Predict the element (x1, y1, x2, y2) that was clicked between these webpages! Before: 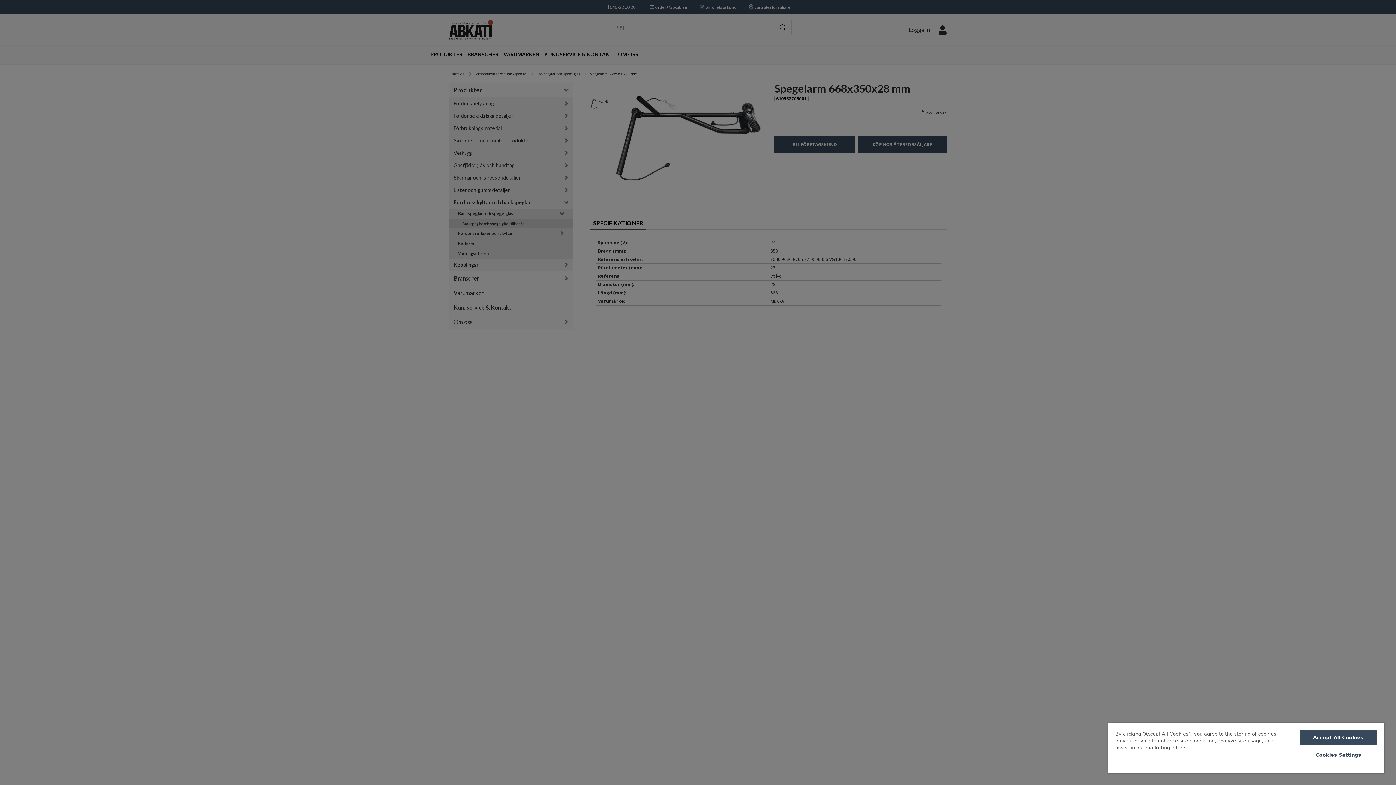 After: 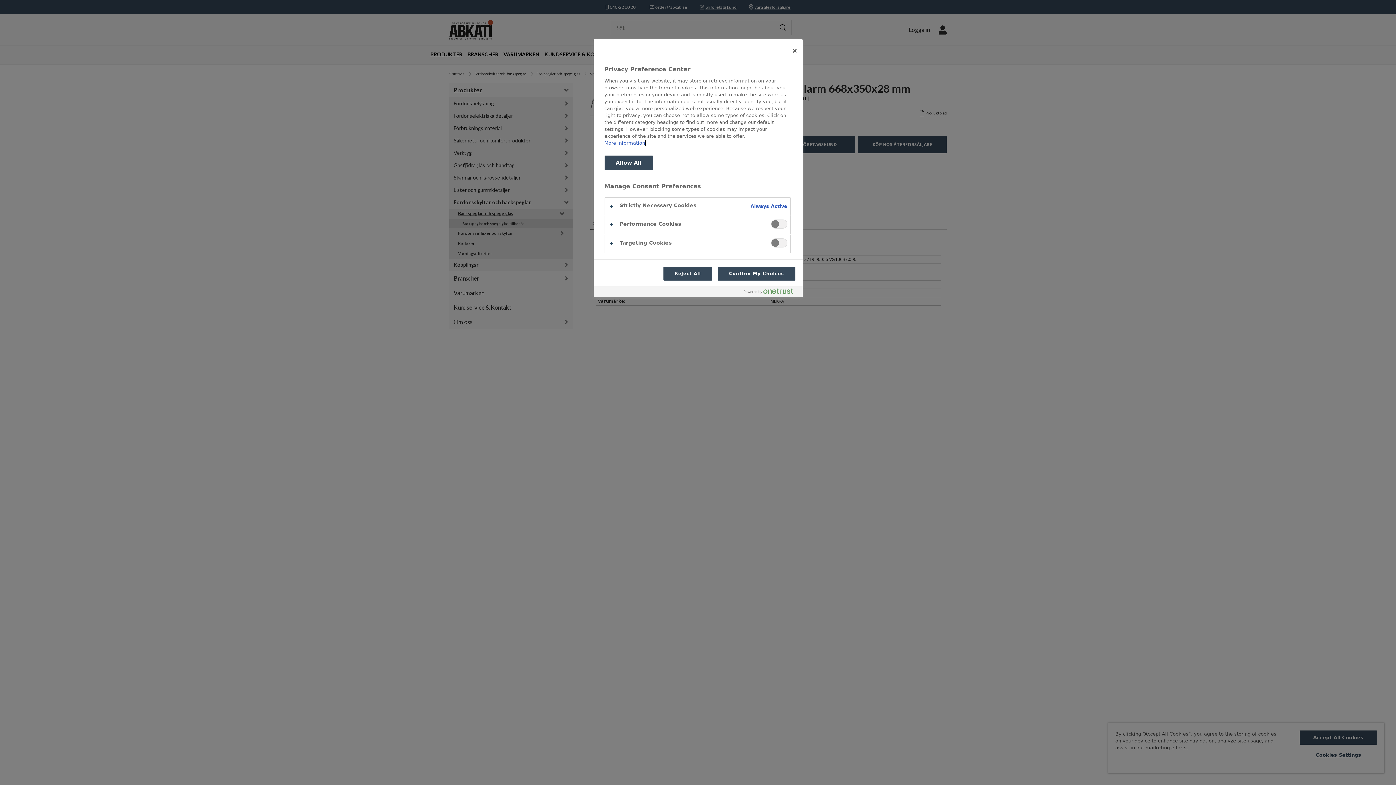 Action: bbox: (1299, 748, 1377, 762) label: Cookies Settings